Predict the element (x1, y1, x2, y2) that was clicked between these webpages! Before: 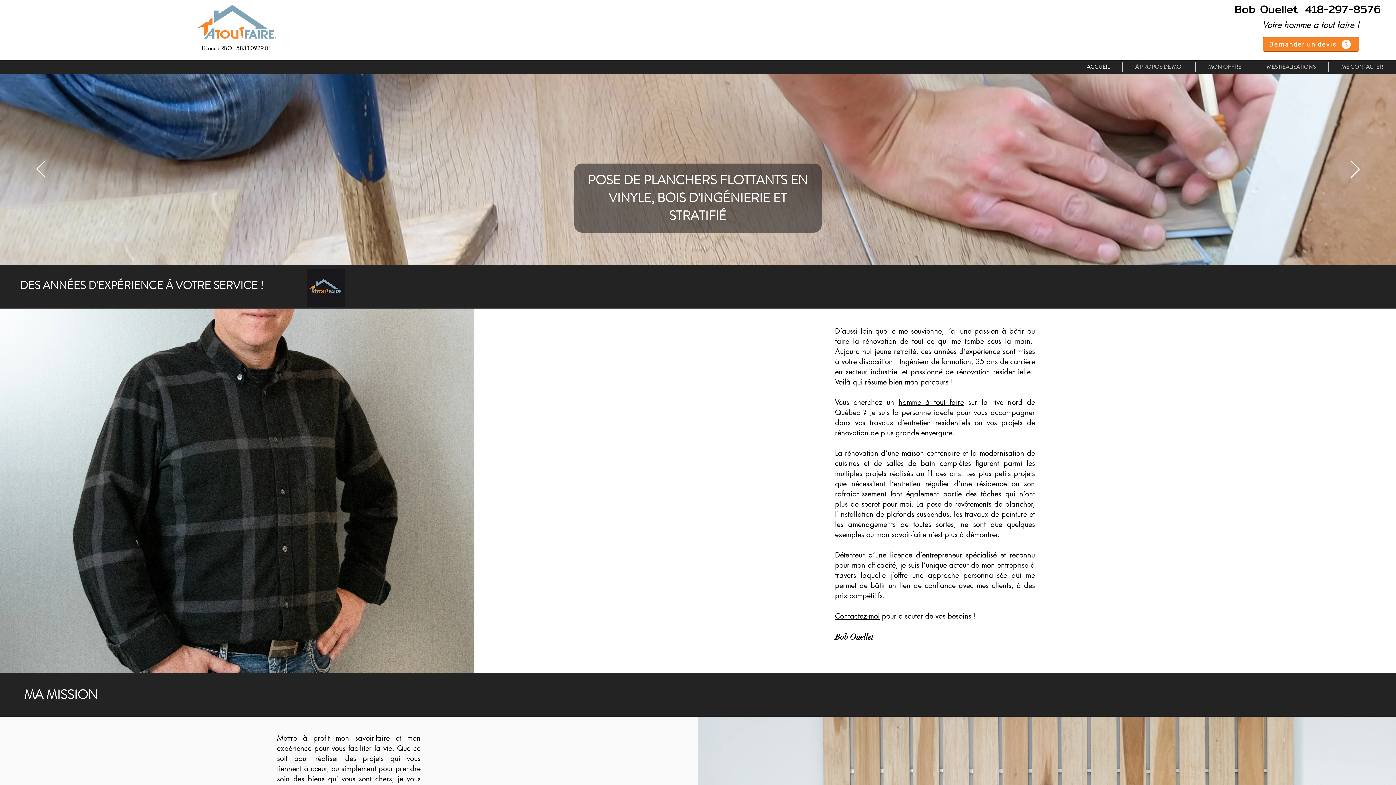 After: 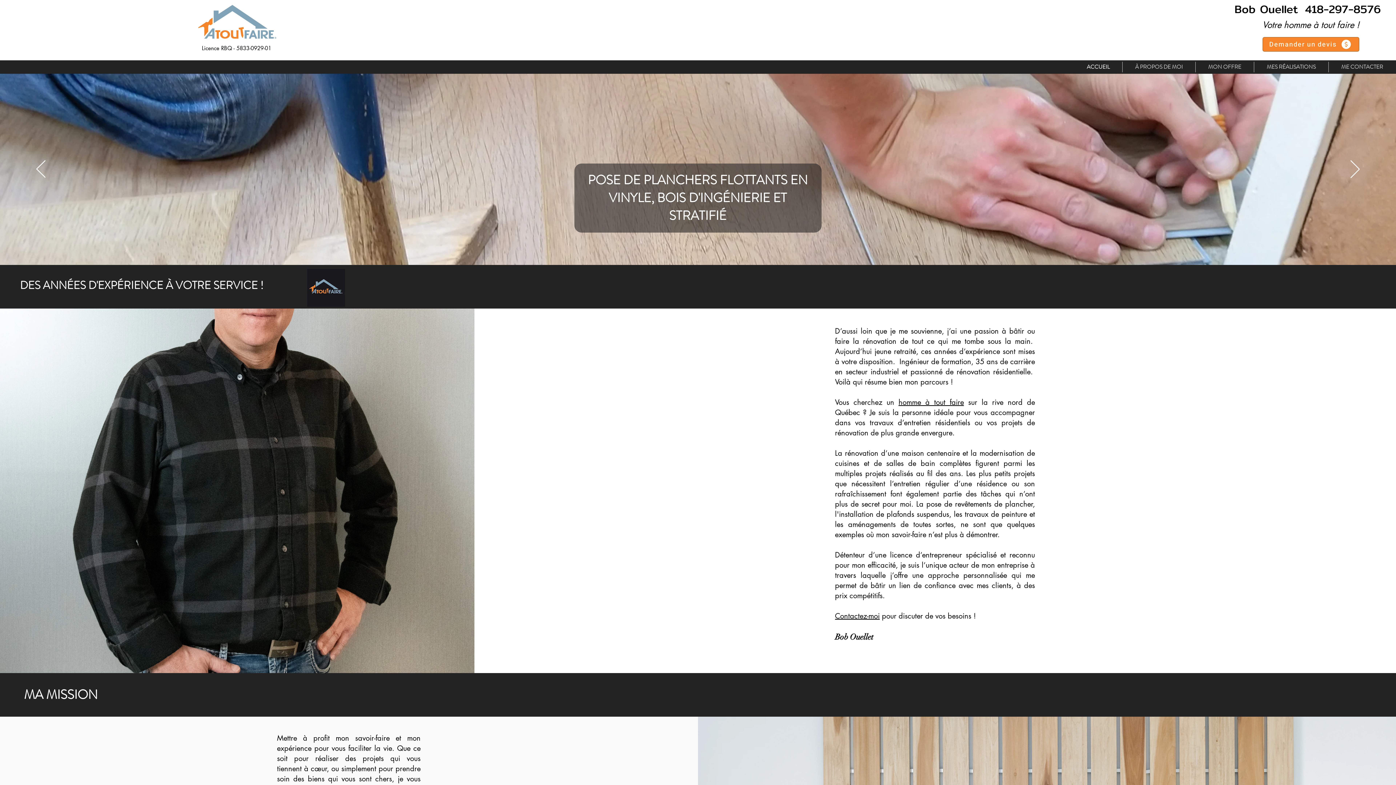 Action: label: Demander un devis bbox: (1262, 37, 1359, 51)